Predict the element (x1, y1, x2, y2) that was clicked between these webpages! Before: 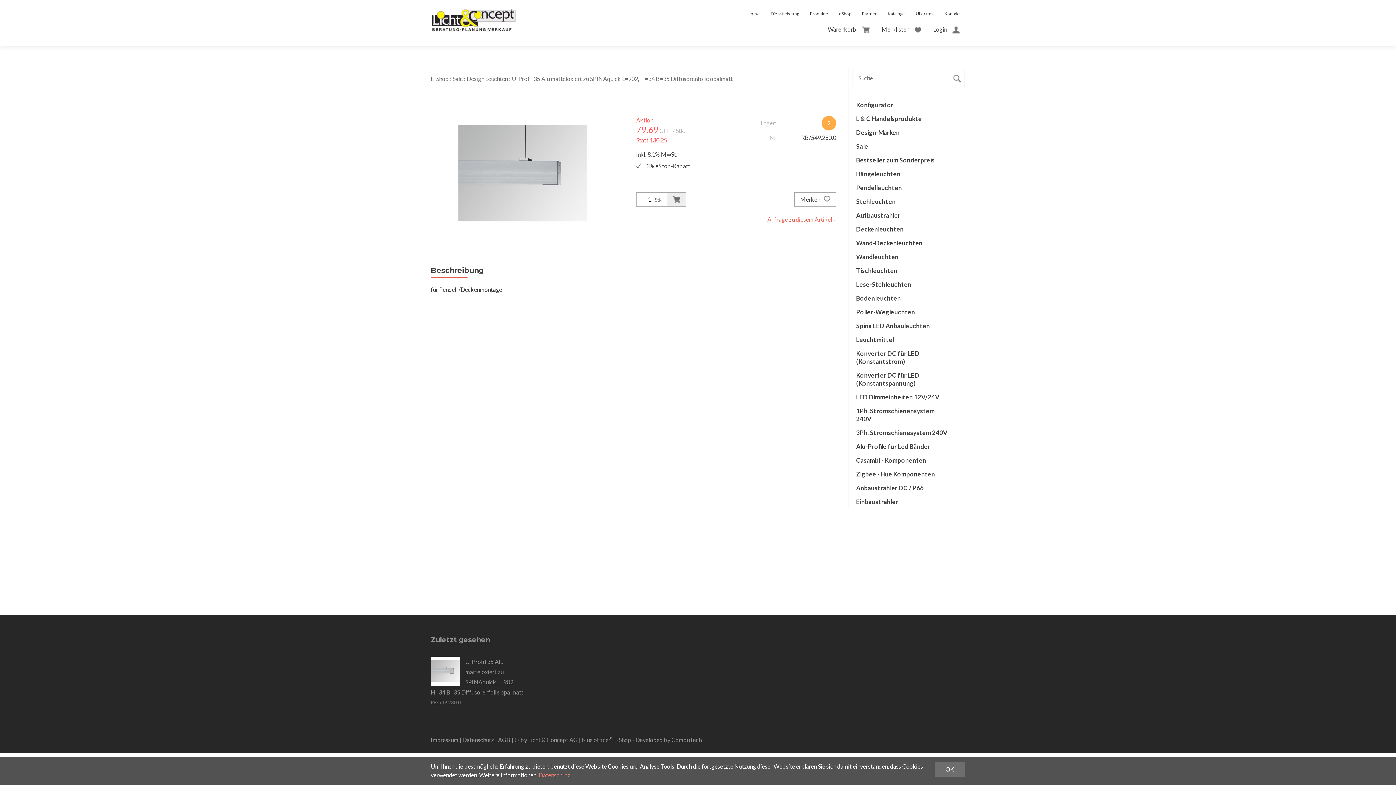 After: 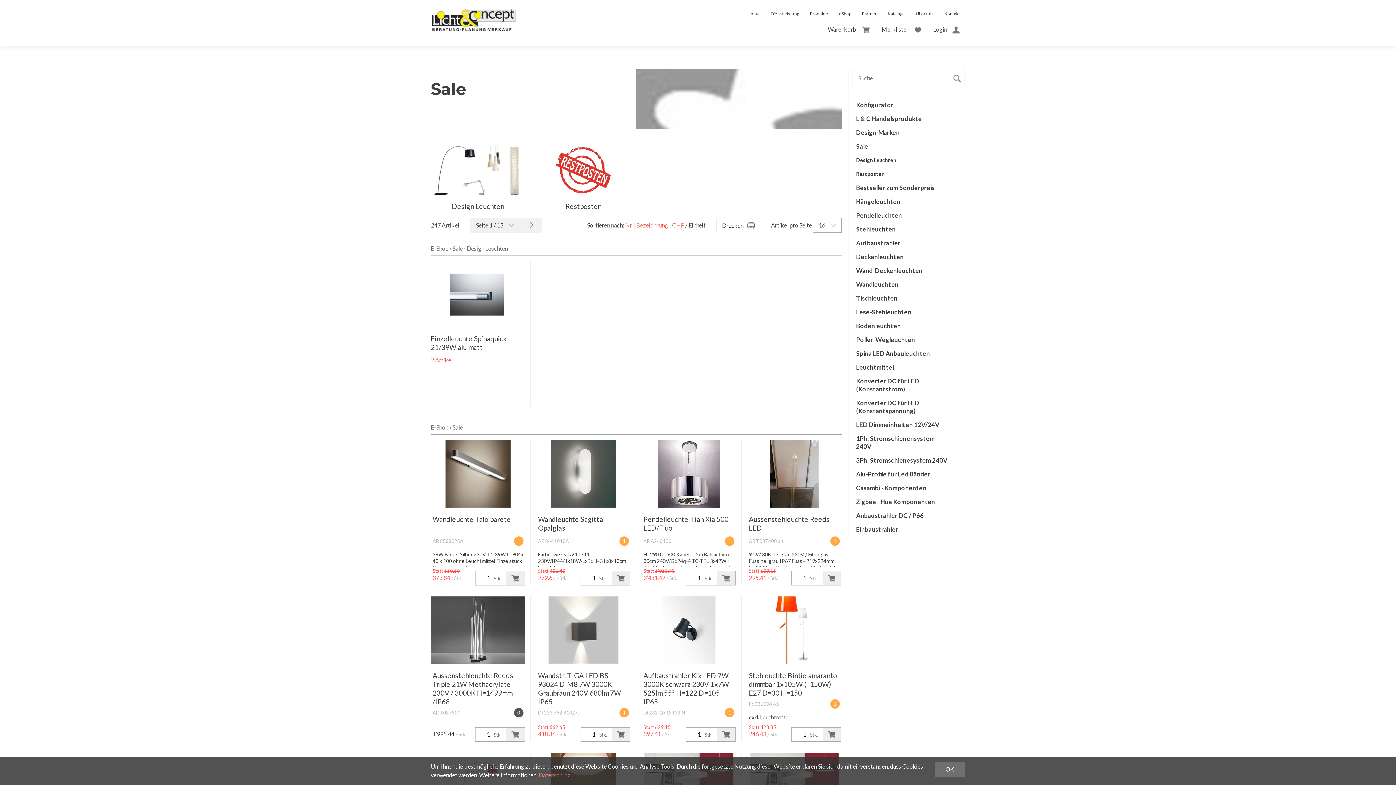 Action: label: Sale bbox: (849, 139, 958, 153)